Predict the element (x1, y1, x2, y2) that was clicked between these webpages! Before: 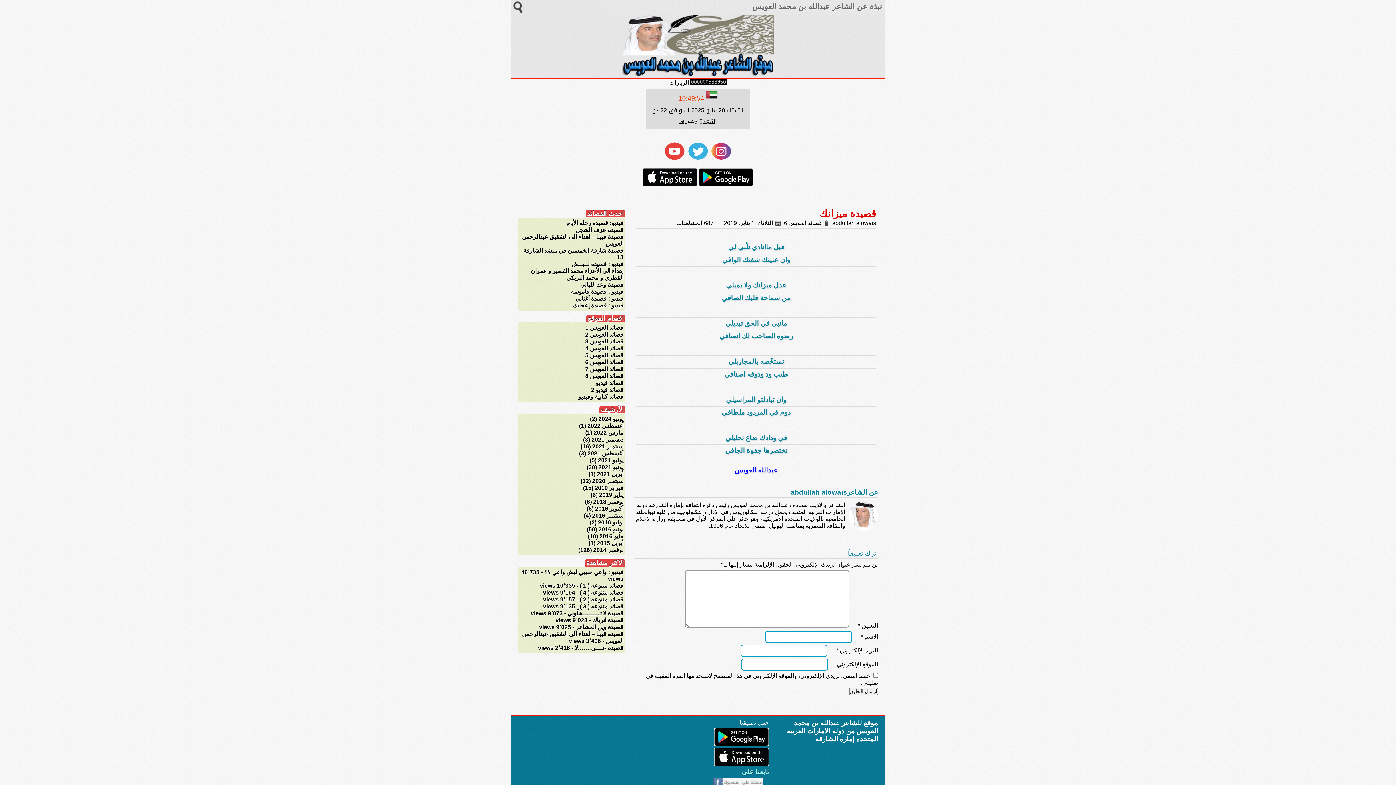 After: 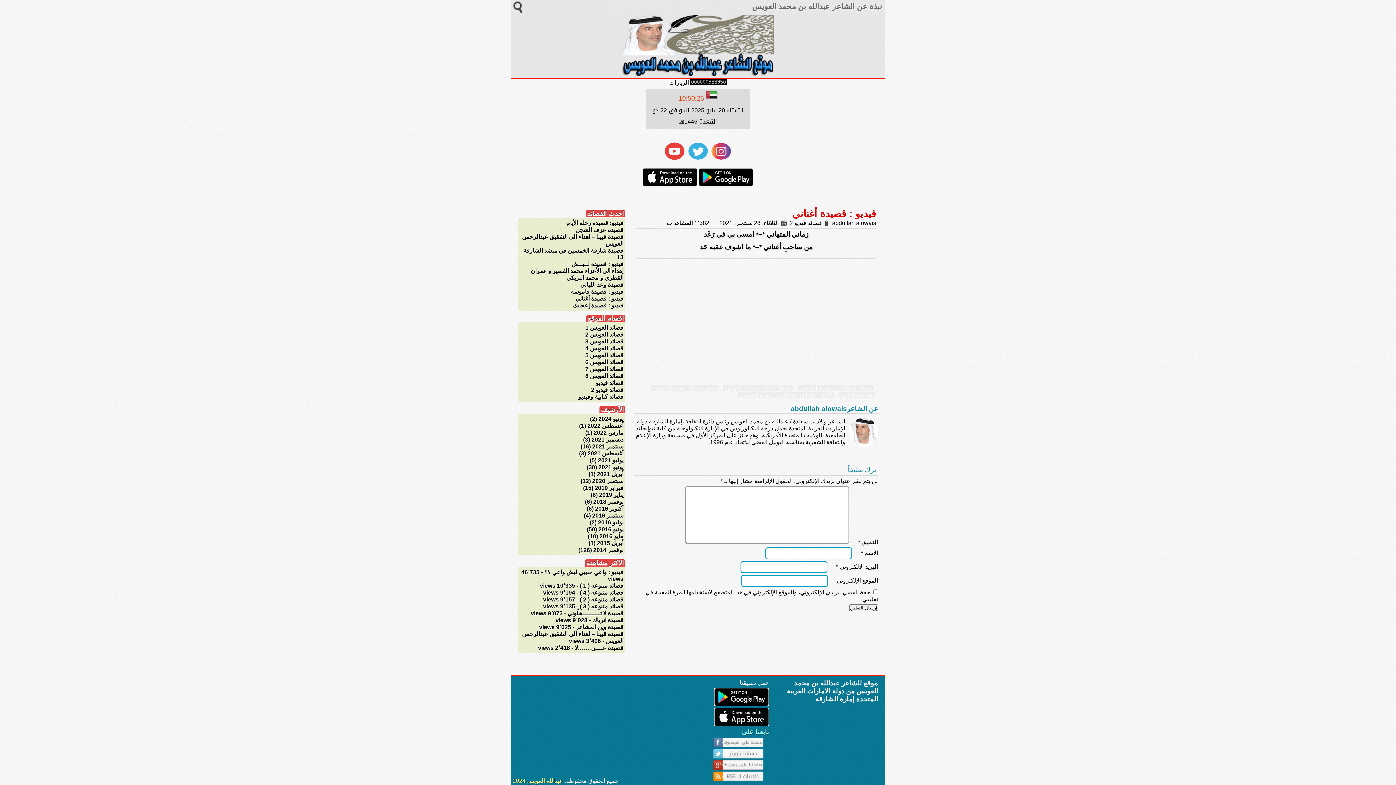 Action: label: فيديو : قصيدة أغناني bbox: (575, 295, 623, 301)